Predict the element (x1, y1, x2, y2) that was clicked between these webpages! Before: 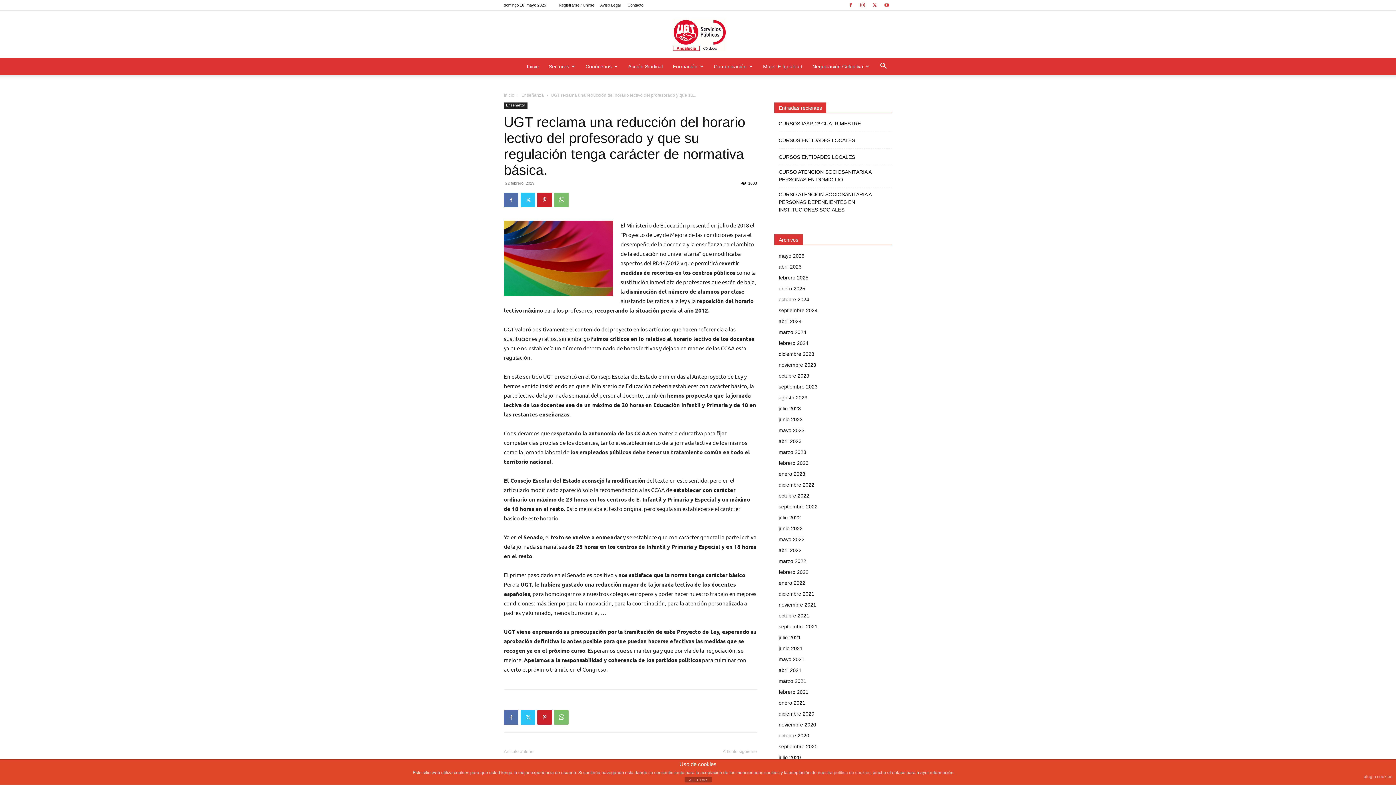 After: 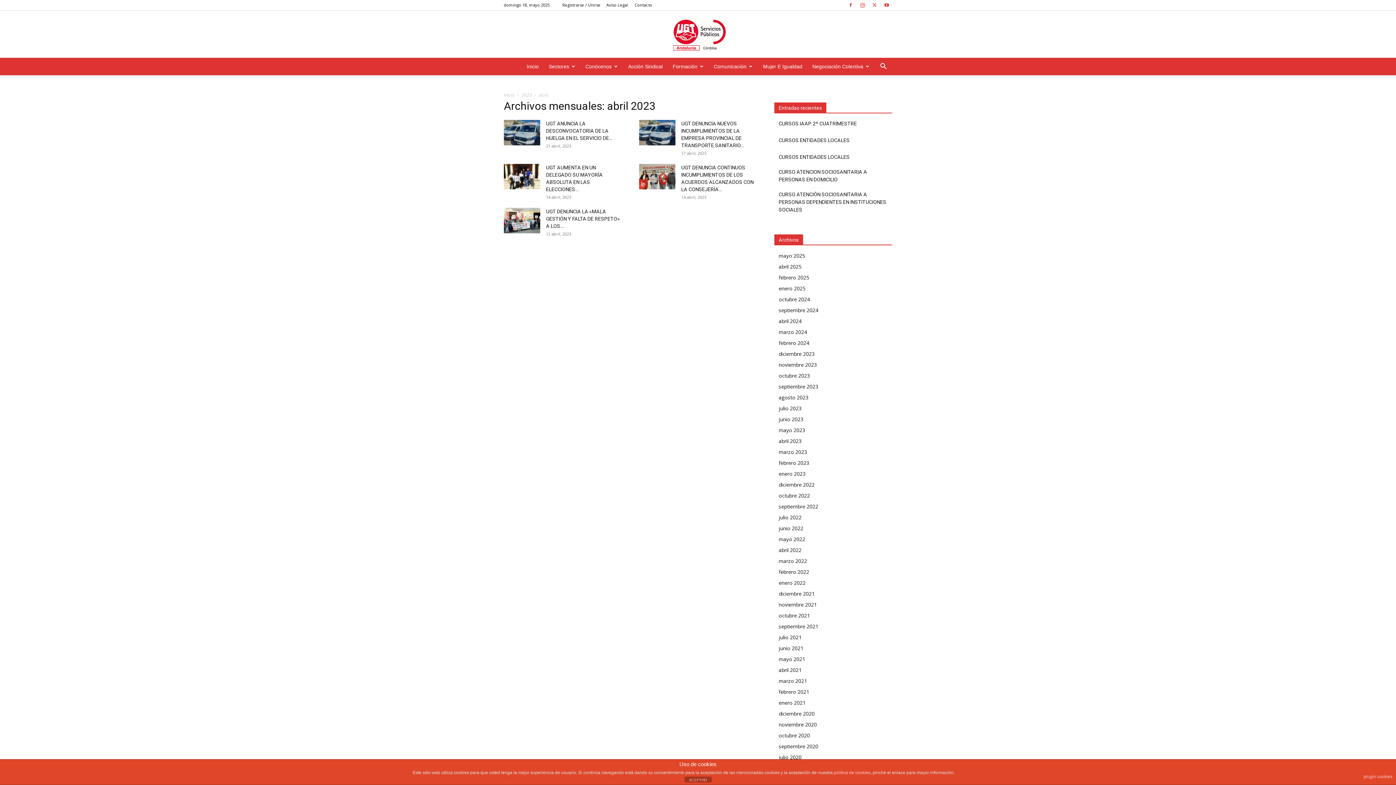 Action: label: abril 2023 bbox: (778, 438, 801, 444)